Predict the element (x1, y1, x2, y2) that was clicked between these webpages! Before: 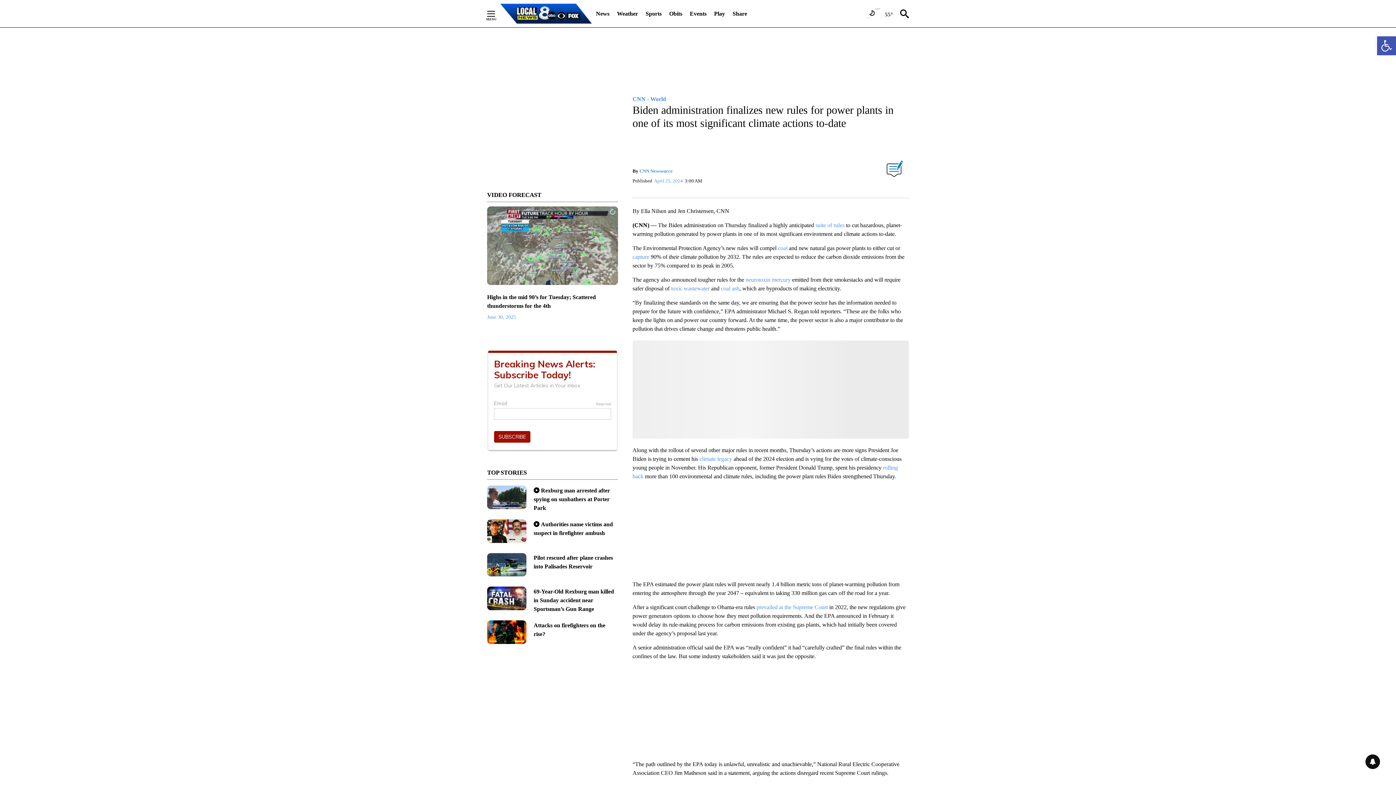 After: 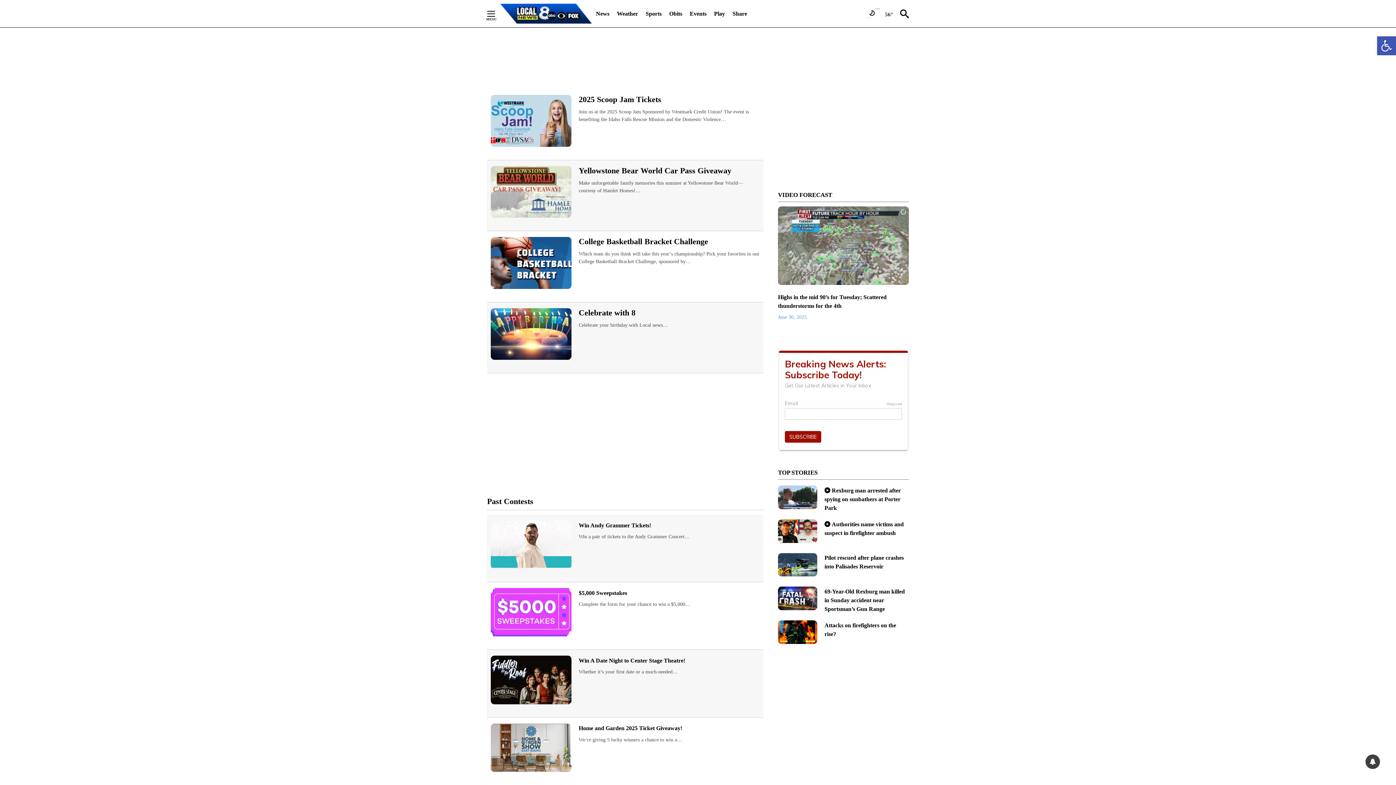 Action: bbox: (714, 5, 725, 21) label: Play